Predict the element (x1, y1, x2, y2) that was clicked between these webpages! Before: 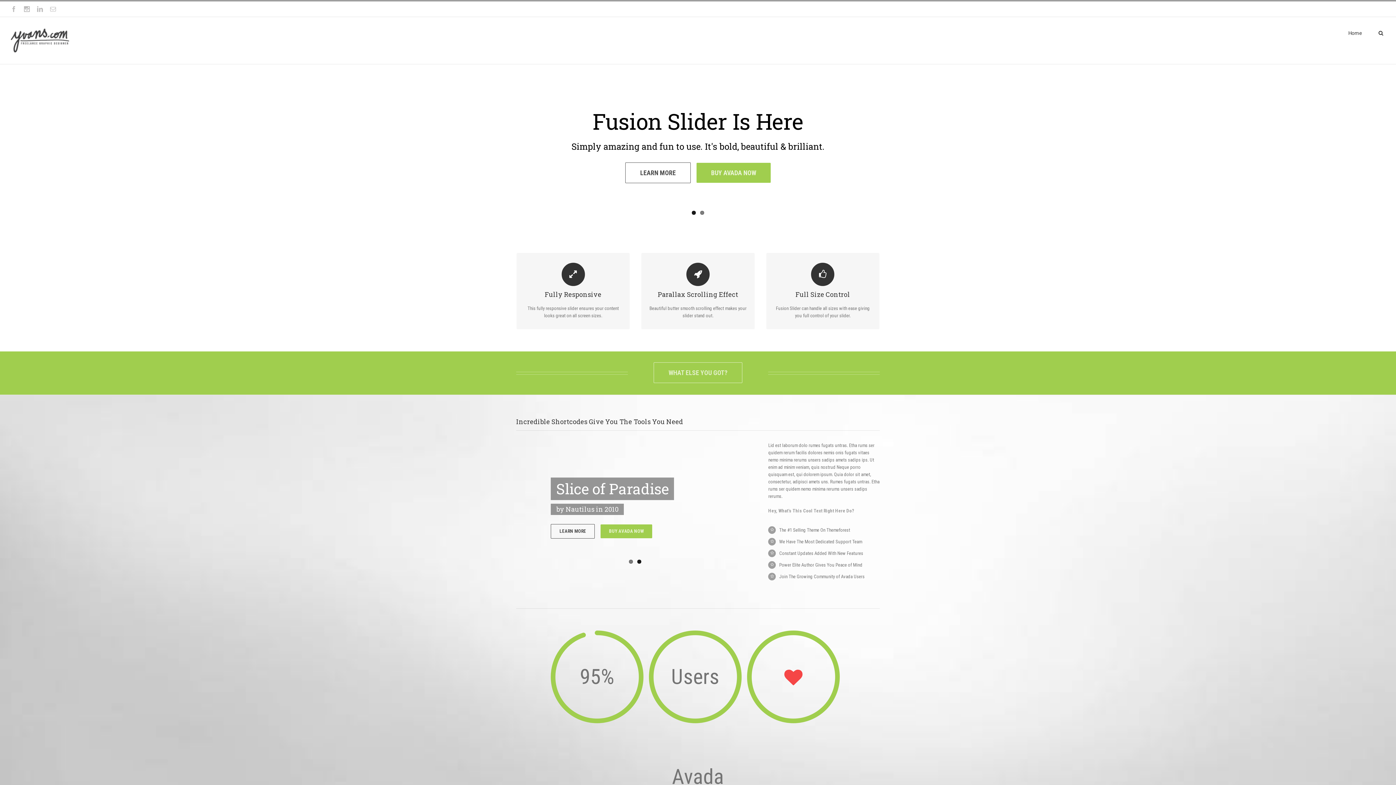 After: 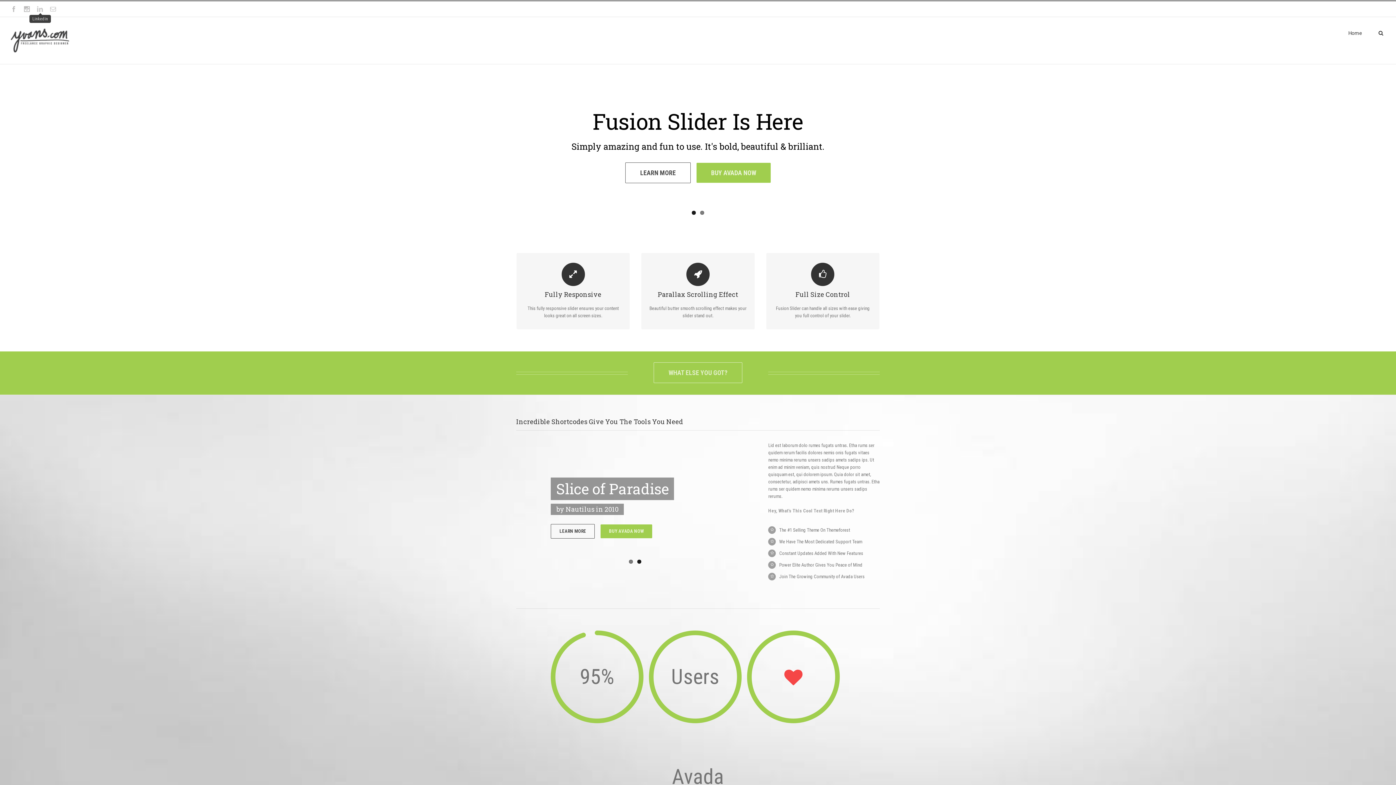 Action: bbox: (37, 6, 42, 12)